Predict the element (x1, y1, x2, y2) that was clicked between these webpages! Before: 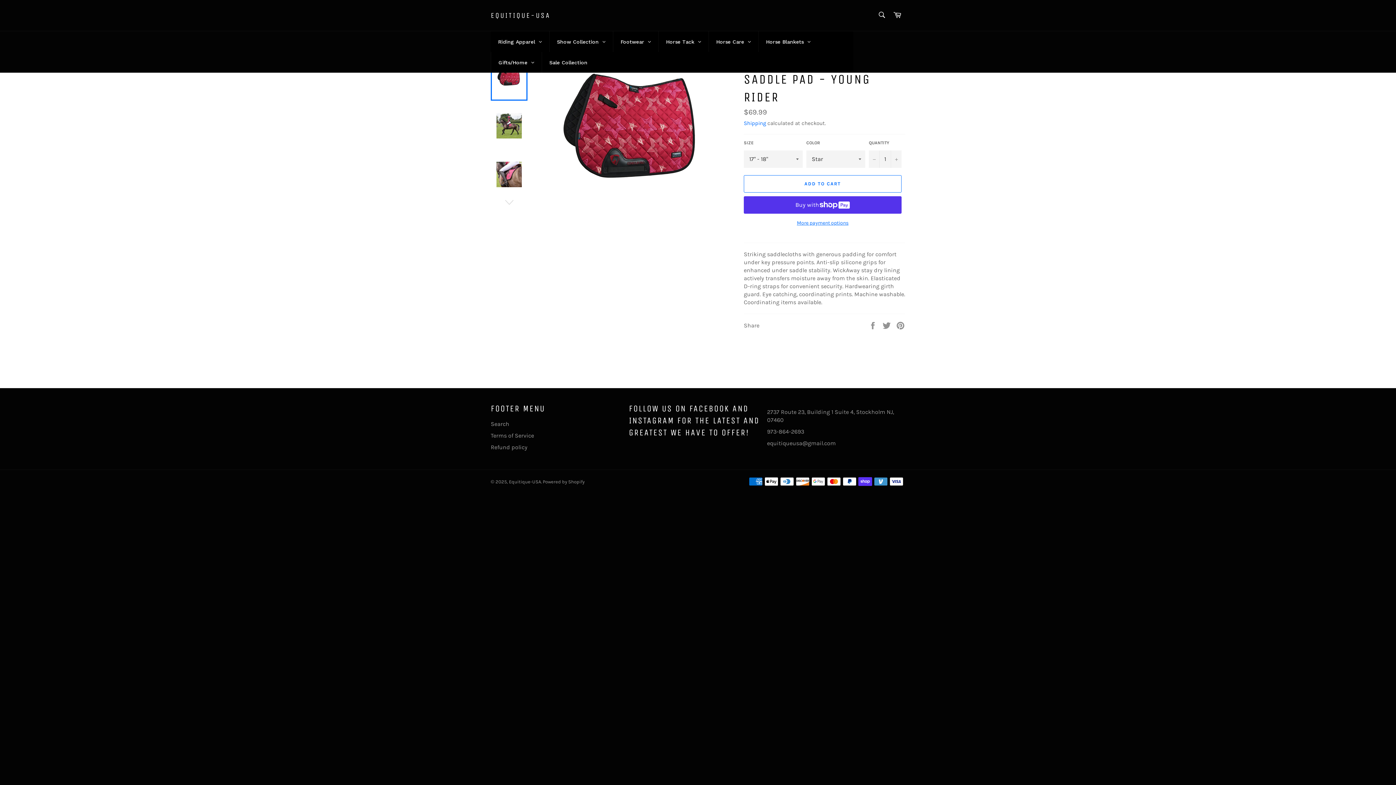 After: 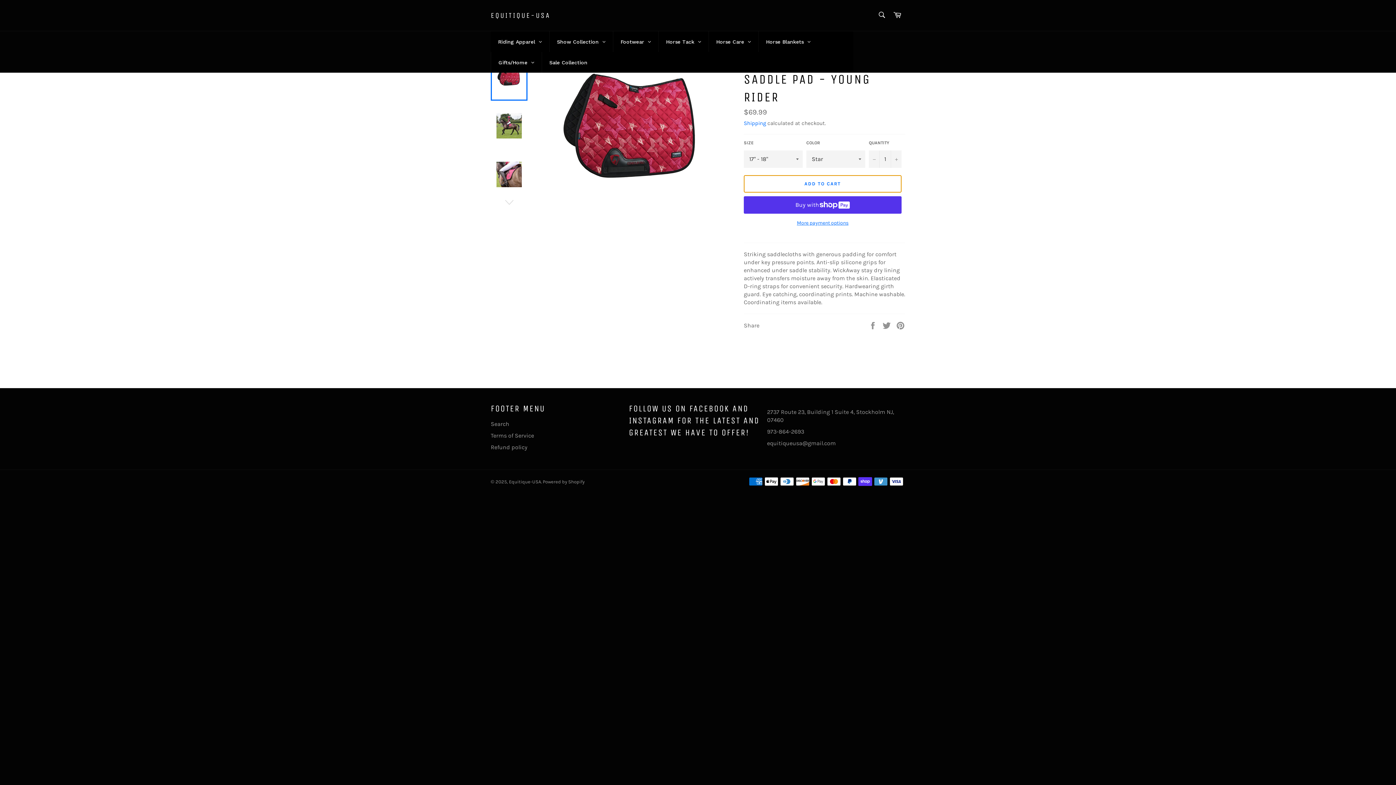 Action: label: ADD TO CART bbox: (744, 175, 901, 192)